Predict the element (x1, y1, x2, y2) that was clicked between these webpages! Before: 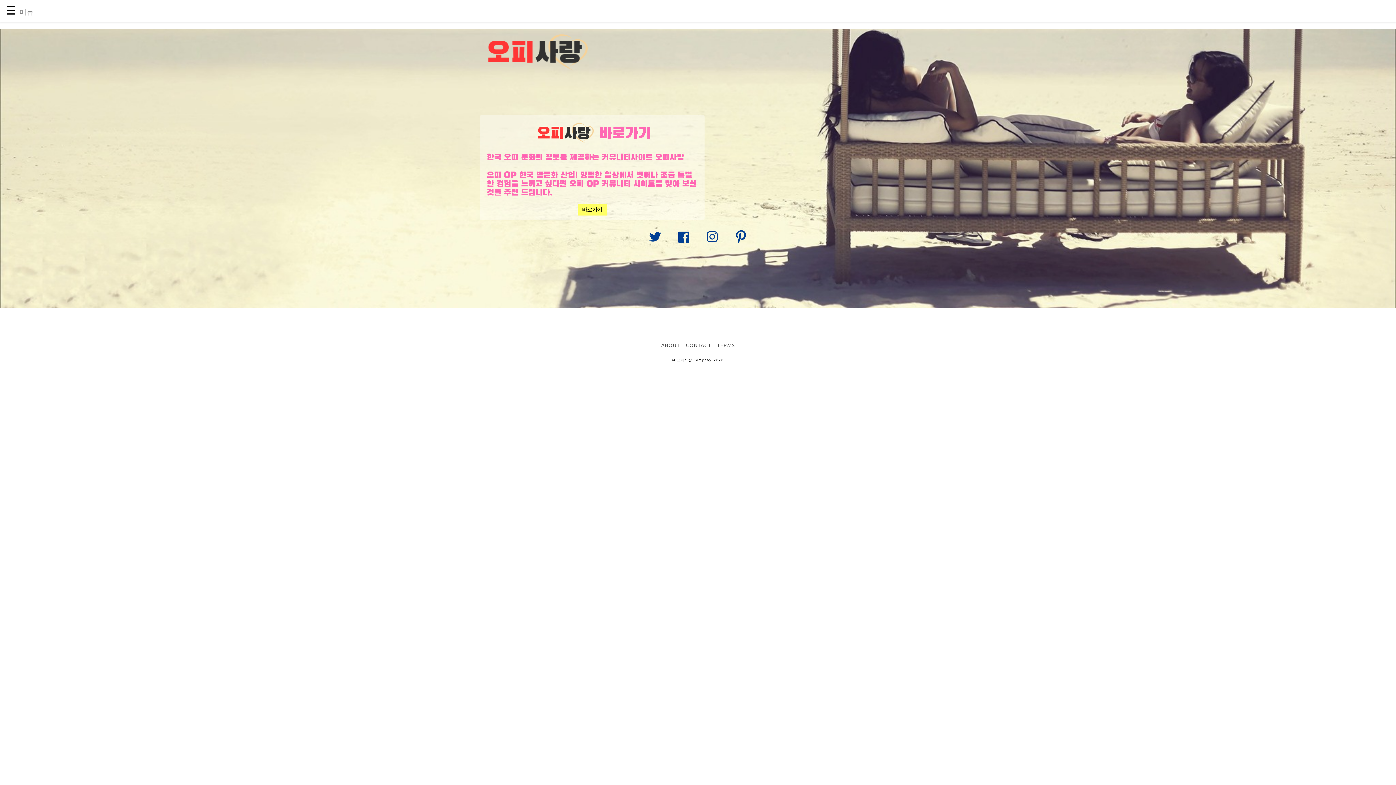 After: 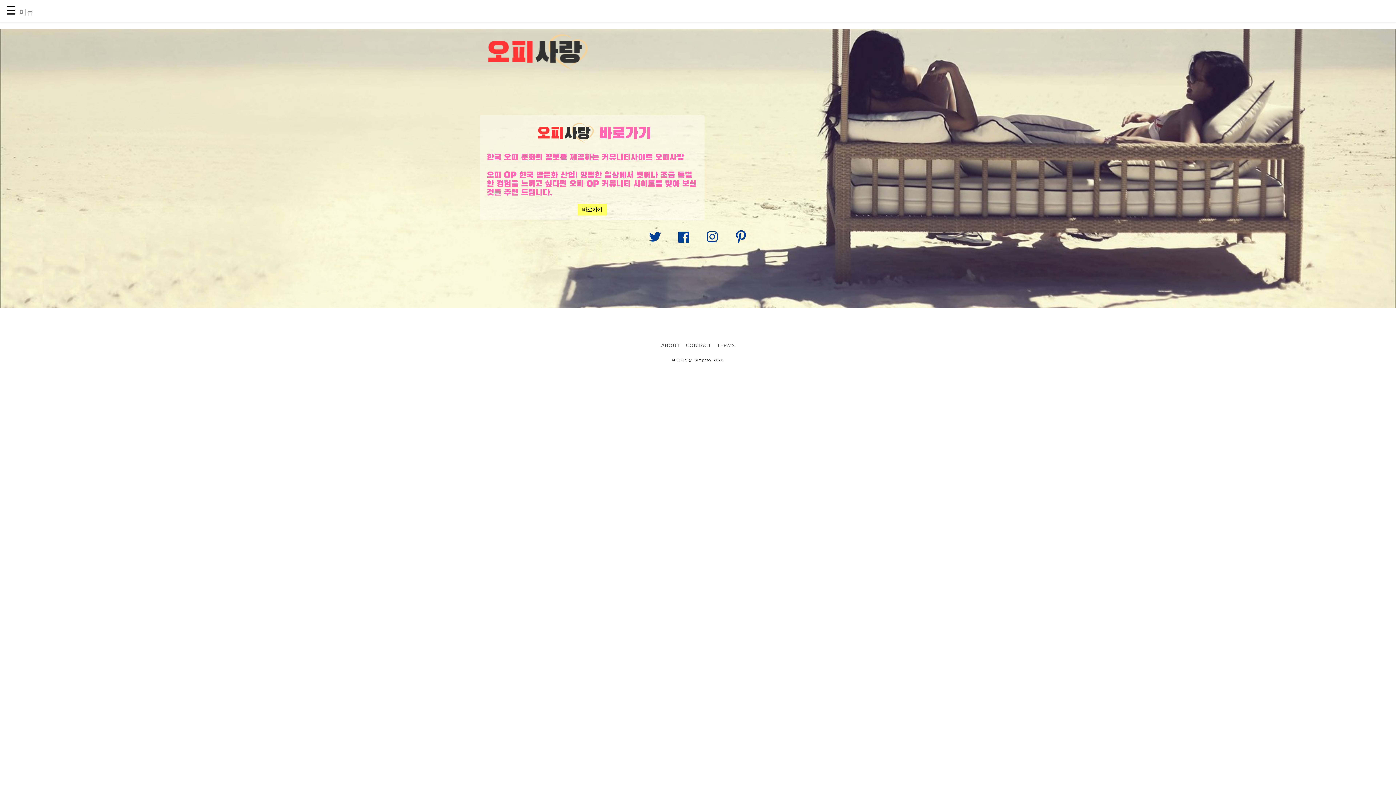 Action: bbox: (670, 224, 696, 250) label: Link to AMP HTML Facebook